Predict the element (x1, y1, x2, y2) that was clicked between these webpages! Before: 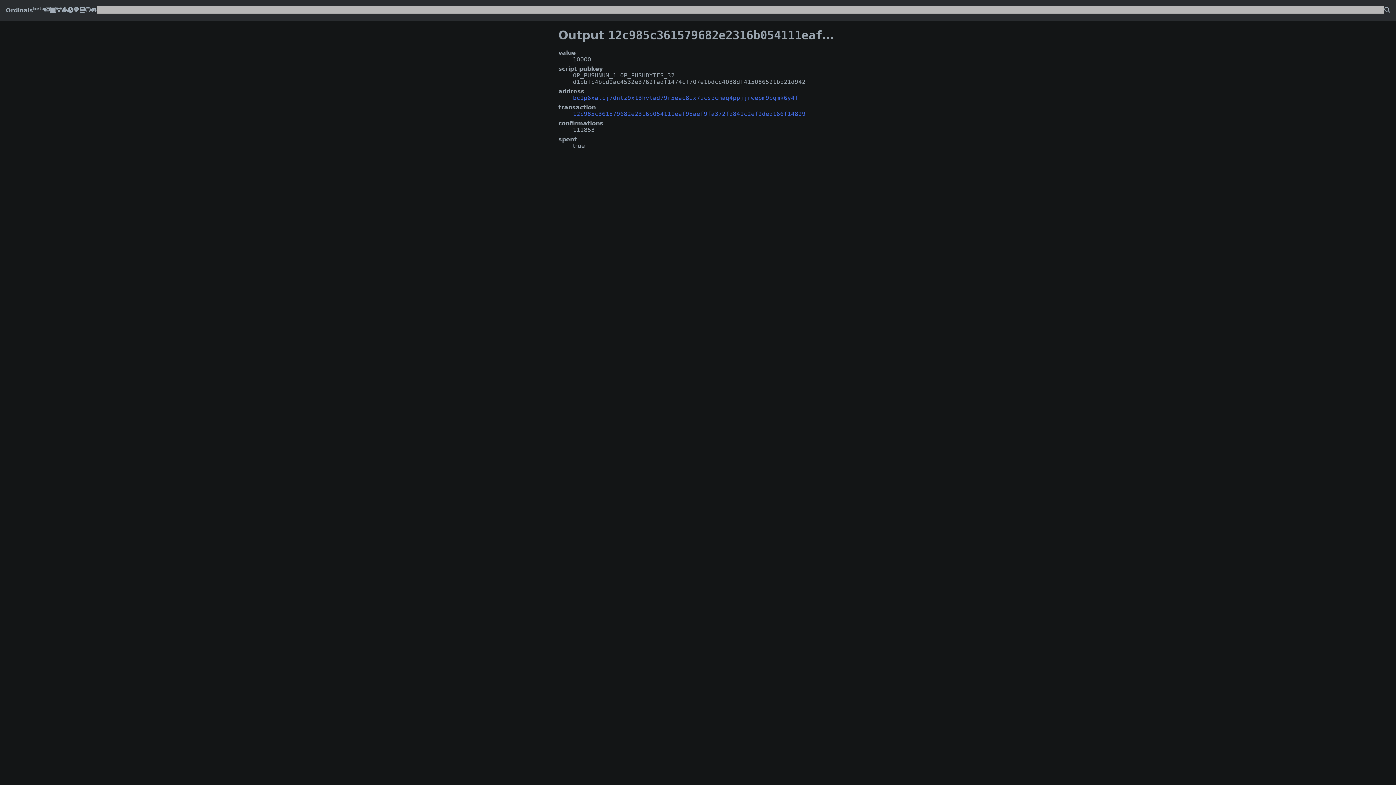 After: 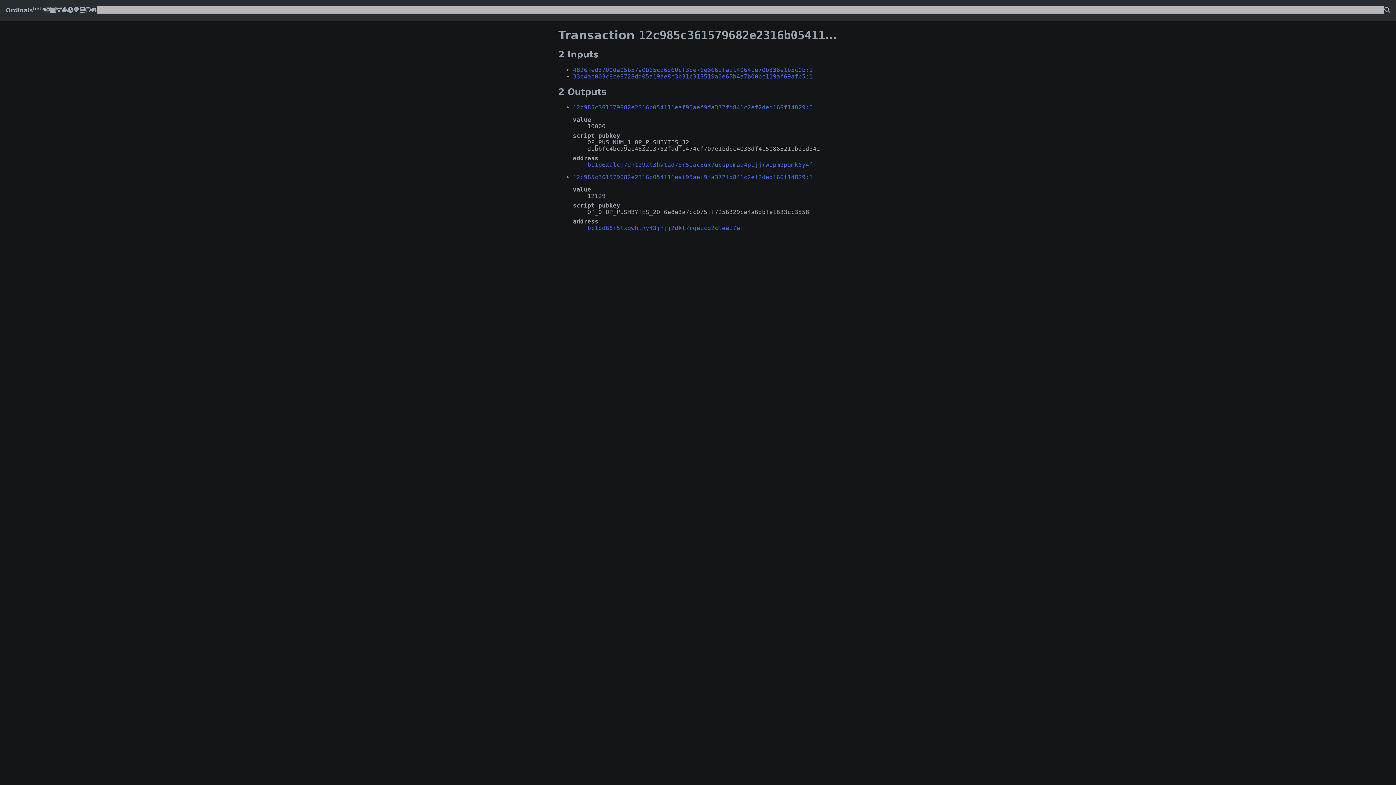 Action: bbox: (573, 110, 805, 117) label: 12c985c361579682e2316b054111eaf95aef9fa372fd841c2ef2ded166f14829